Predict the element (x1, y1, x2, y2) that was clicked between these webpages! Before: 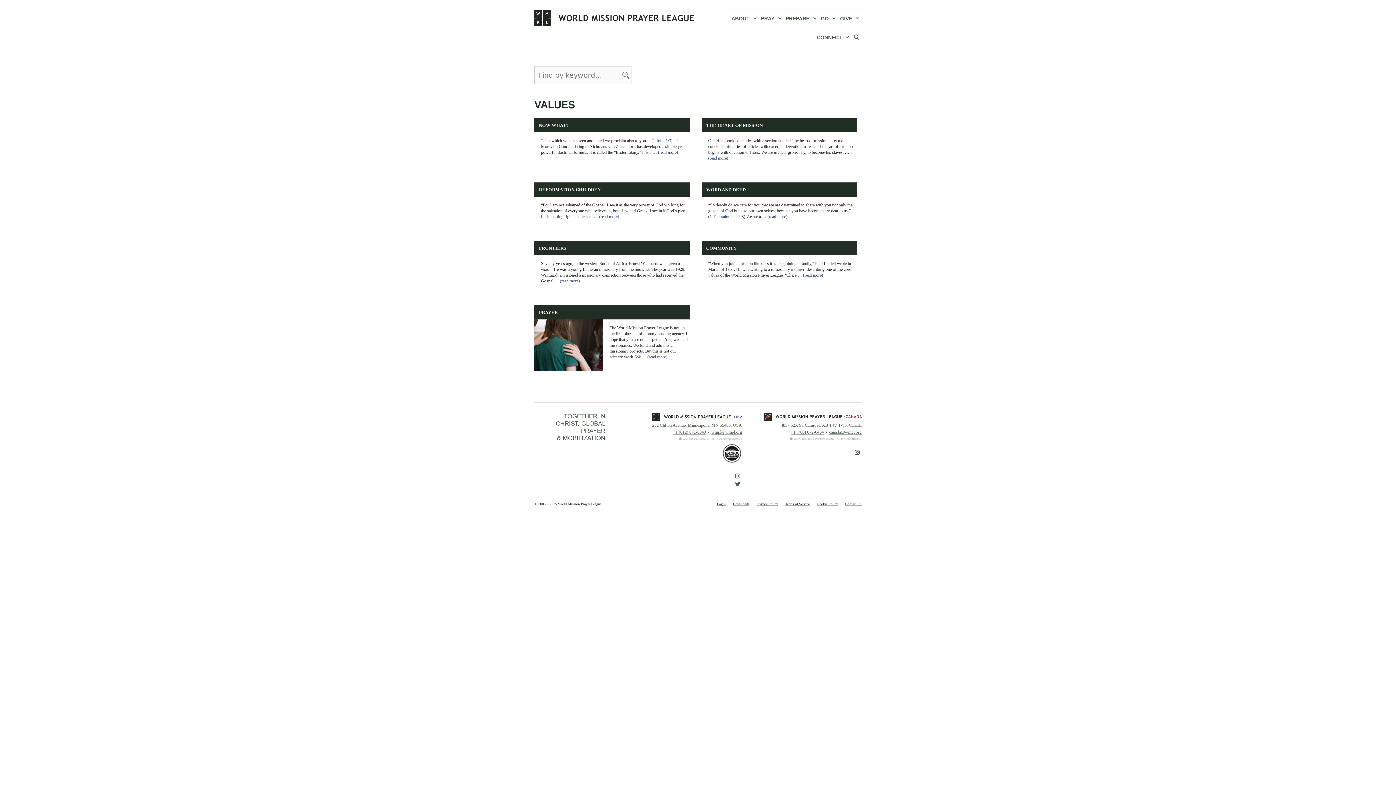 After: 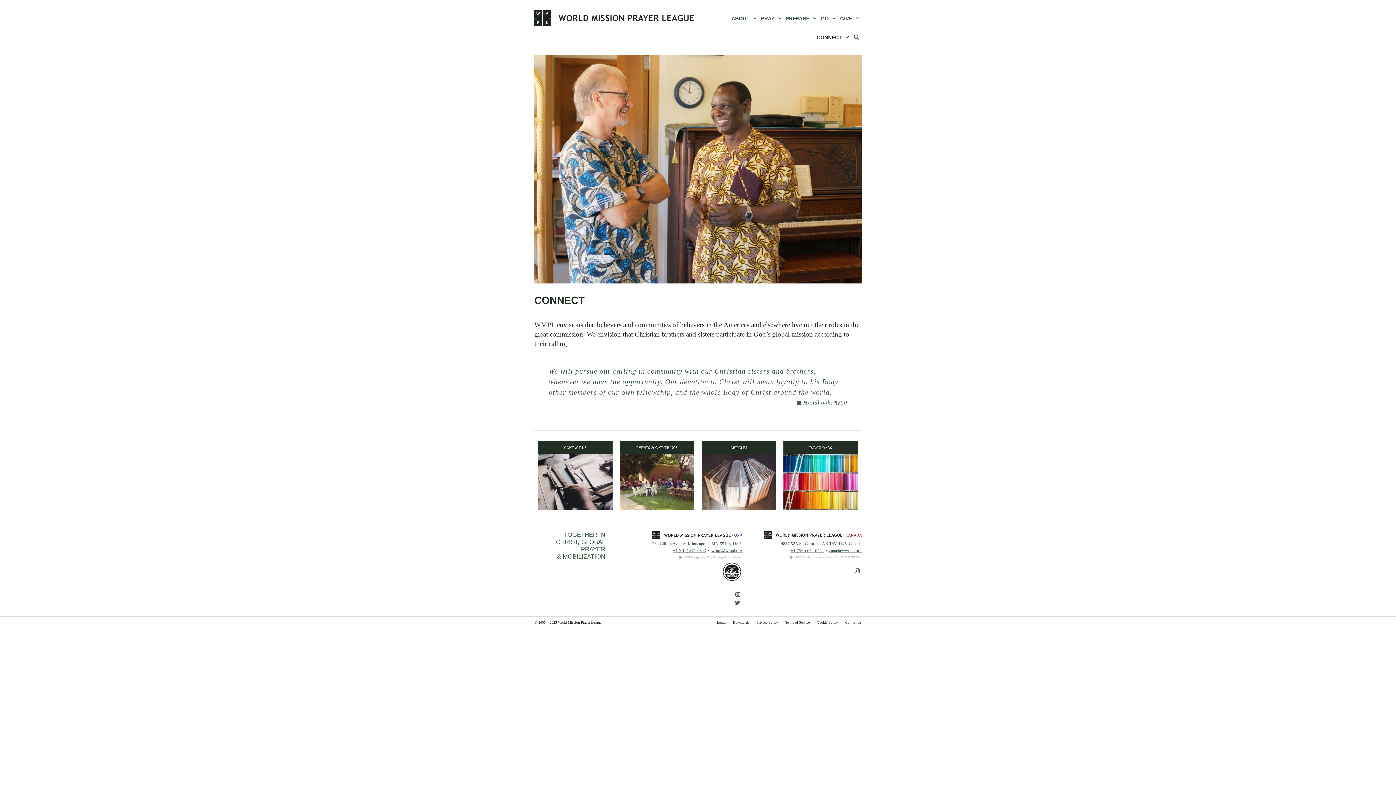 Action: label: CONNECT bbox: (815, 27, 851, 46)